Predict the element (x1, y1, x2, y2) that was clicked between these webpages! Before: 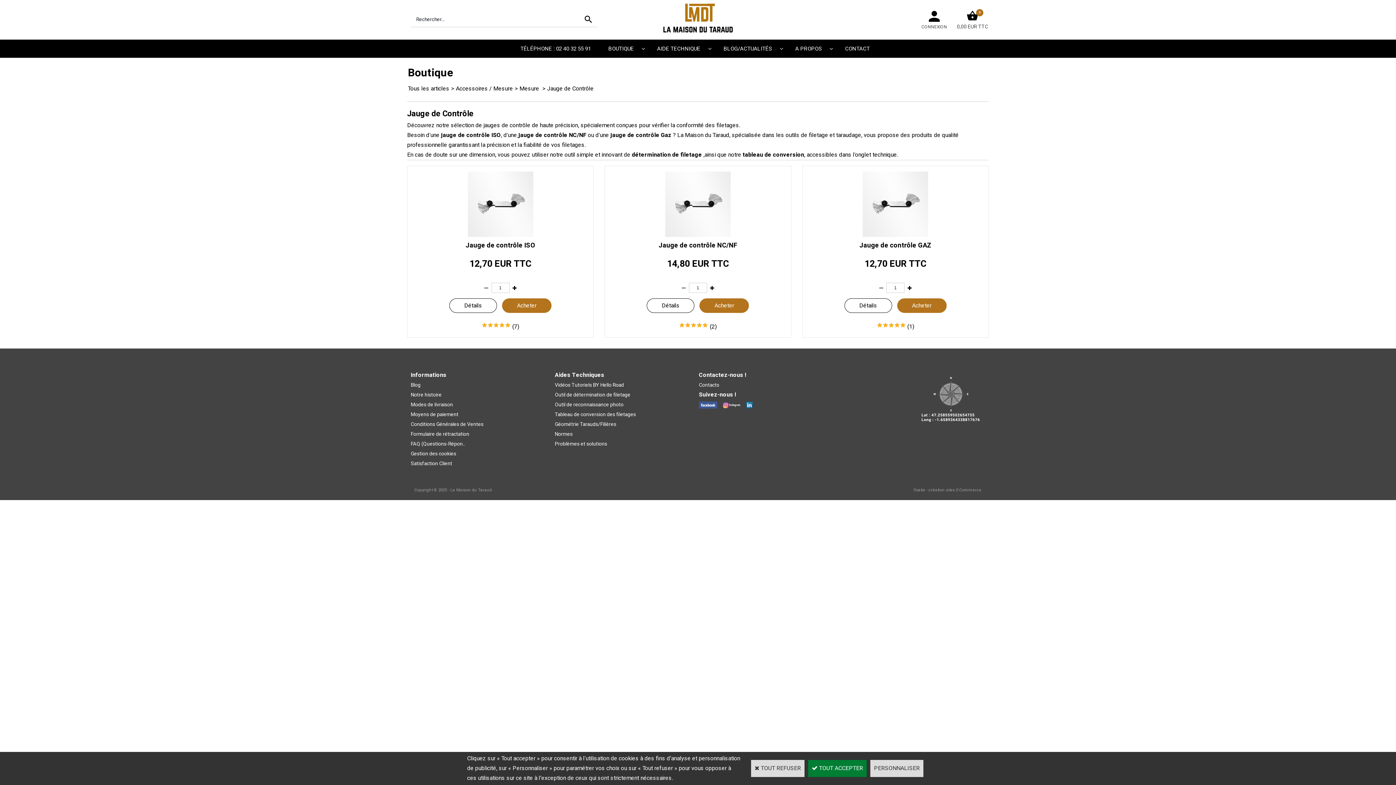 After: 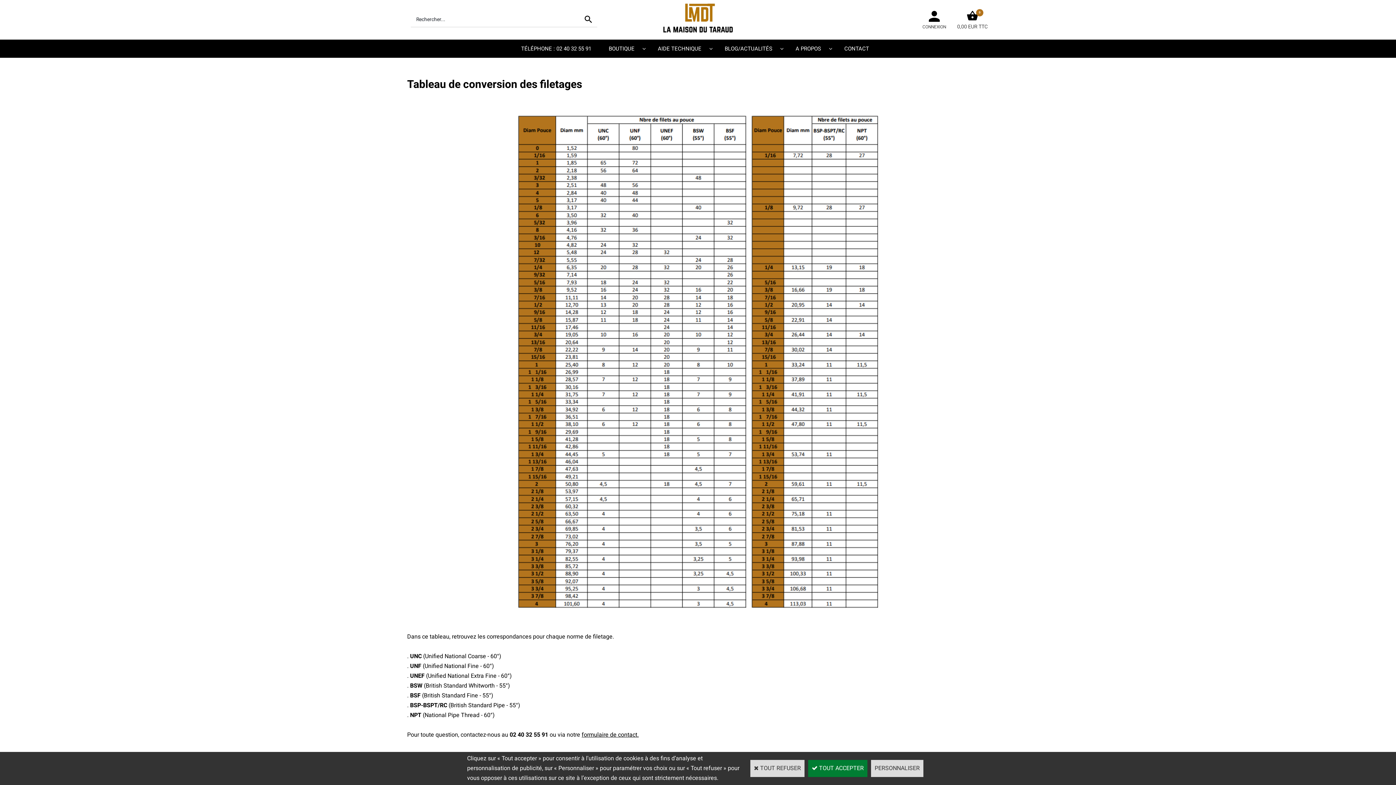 Action: bbox: (555, 410, 636, 418) label: Tableau de conversion des filetages